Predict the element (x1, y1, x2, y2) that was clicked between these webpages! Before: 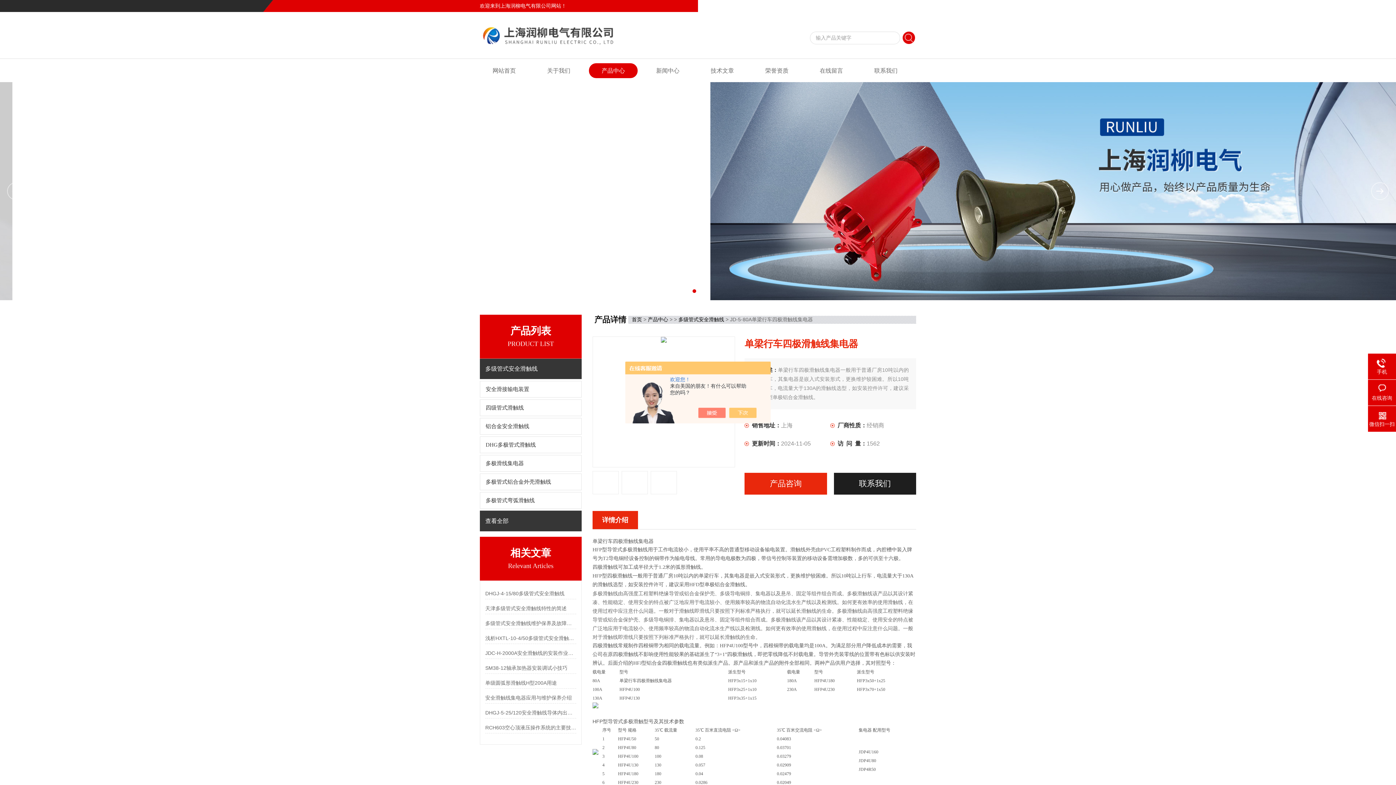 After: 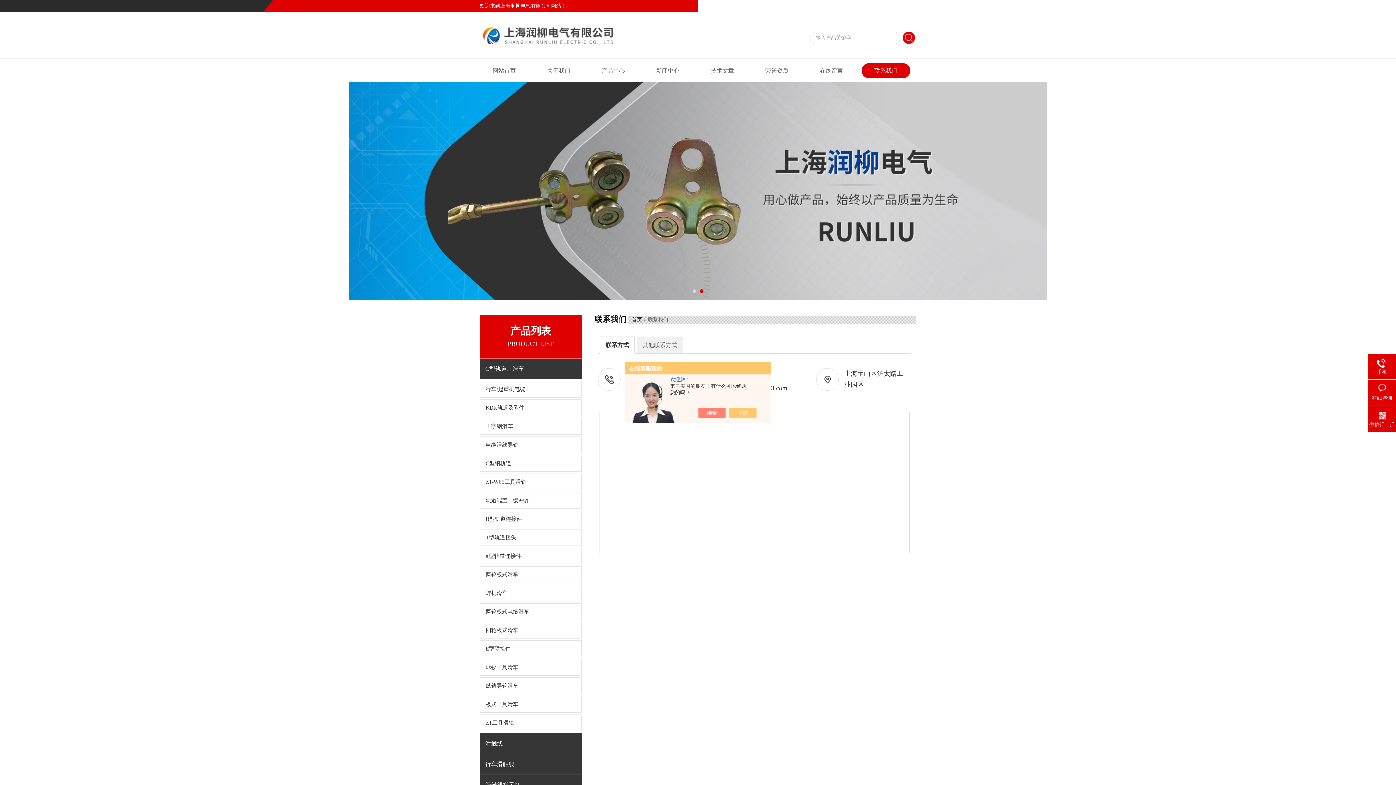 Action: label: 联系我们 bbox: (896, 2, 916, 8)